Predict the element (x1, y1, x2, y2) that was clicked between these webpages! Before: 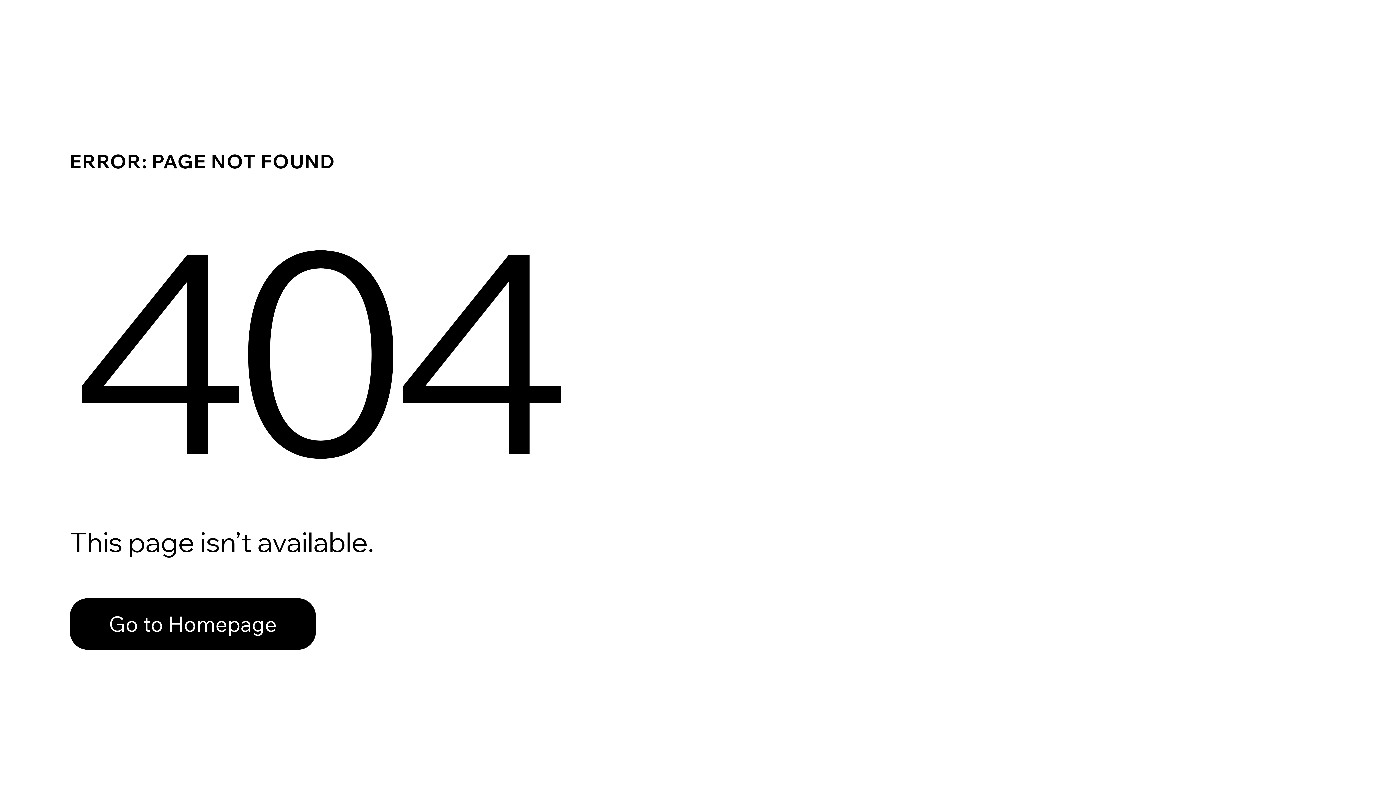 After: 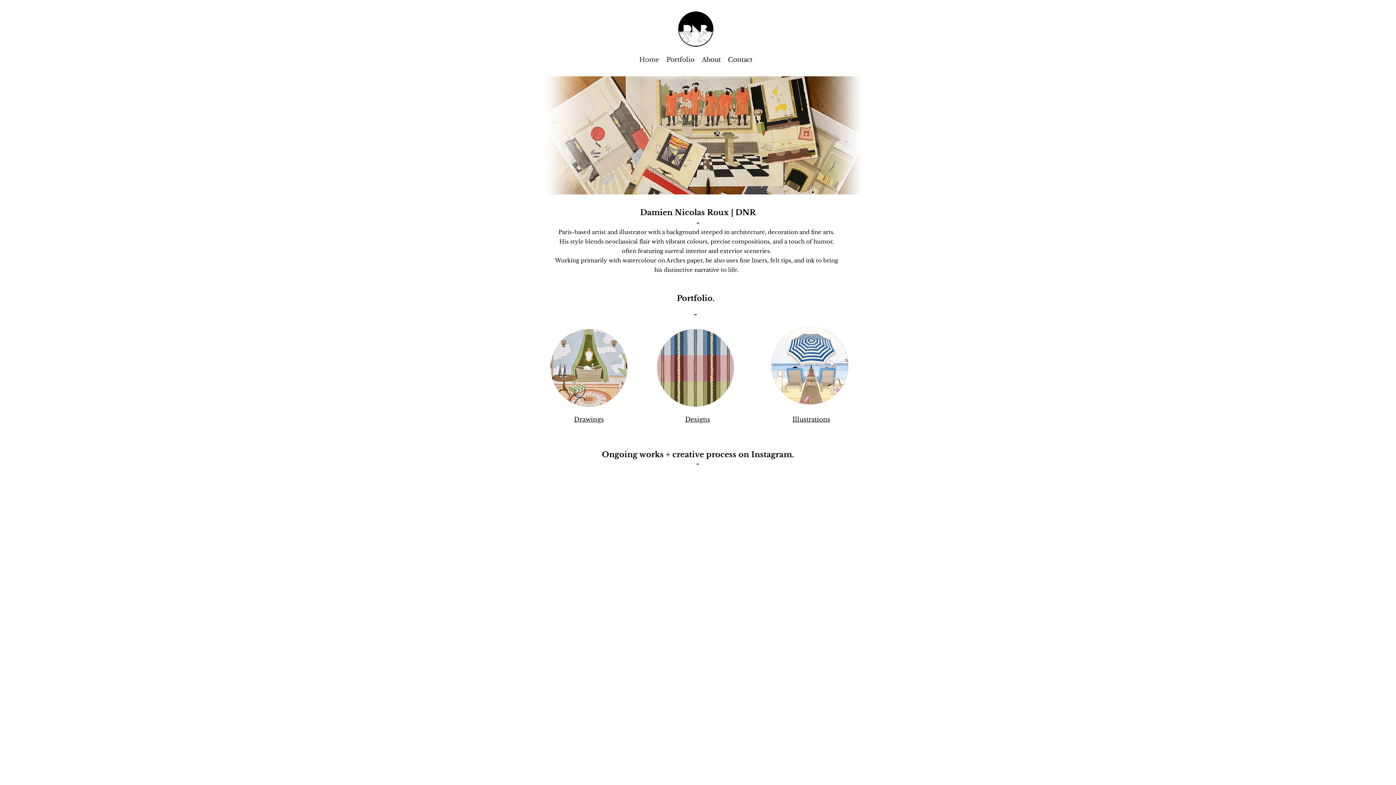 Action: label: Go to Homepage bbox: (69, 582, 768, 659)